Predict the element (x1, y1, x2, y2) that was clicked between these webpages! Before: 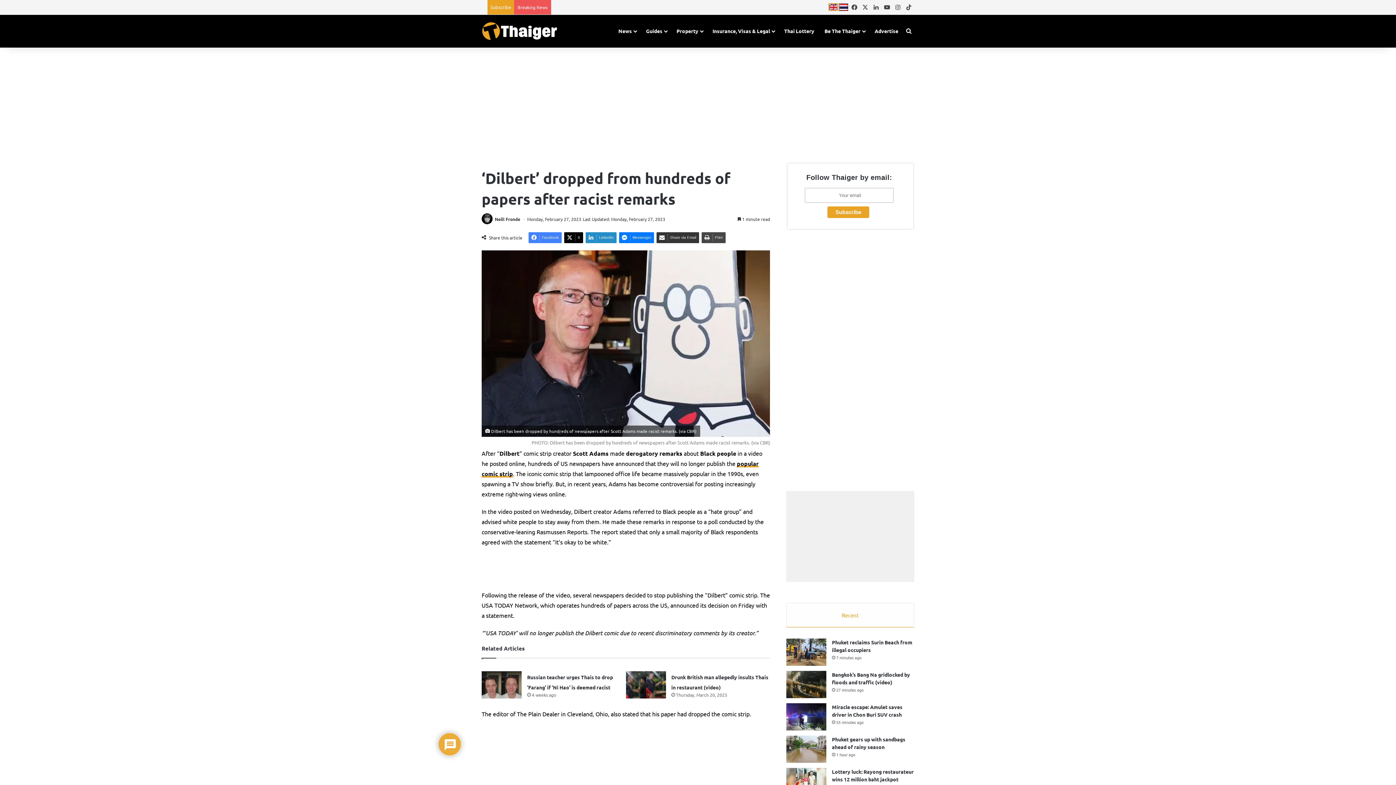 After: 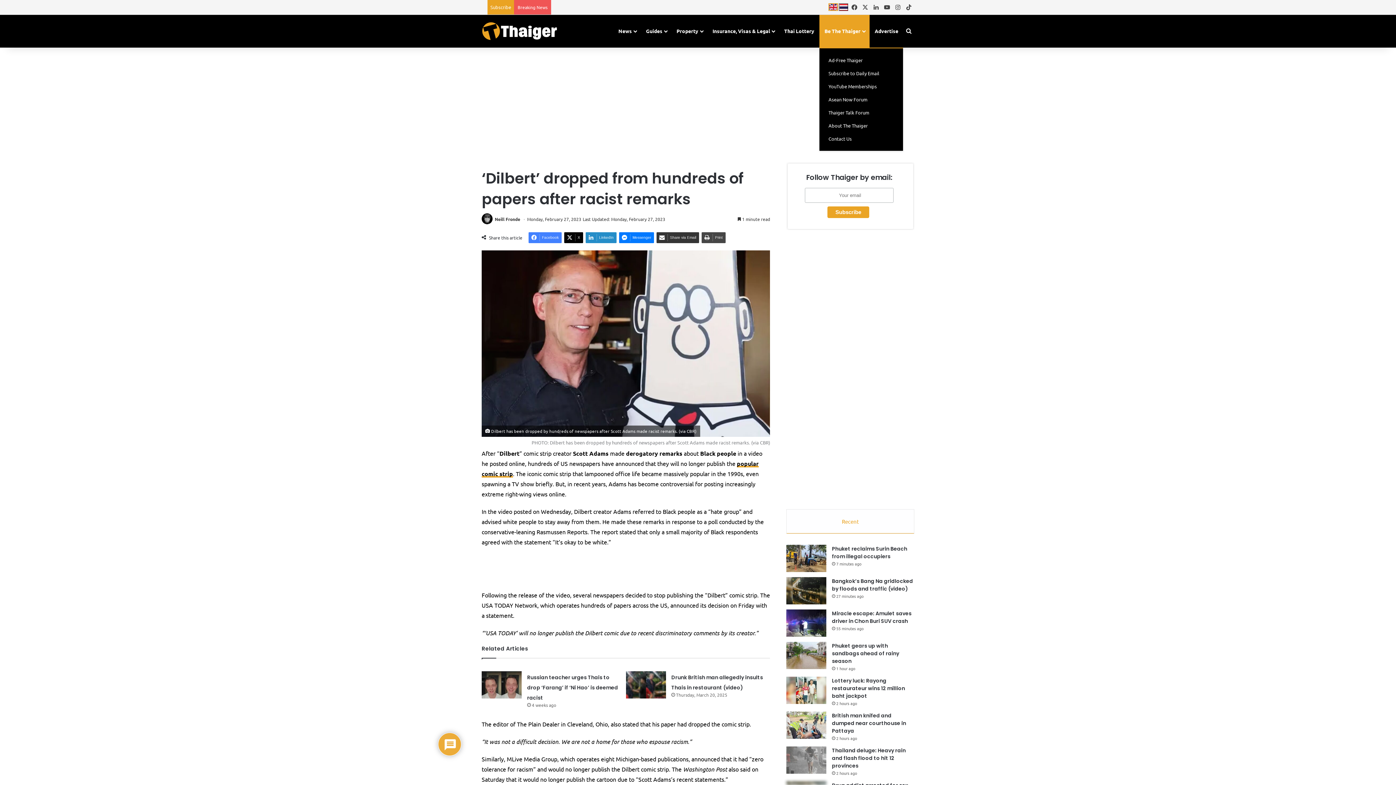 Action: bbox: (819, 14, 869, 47) label: Be The Thaiger